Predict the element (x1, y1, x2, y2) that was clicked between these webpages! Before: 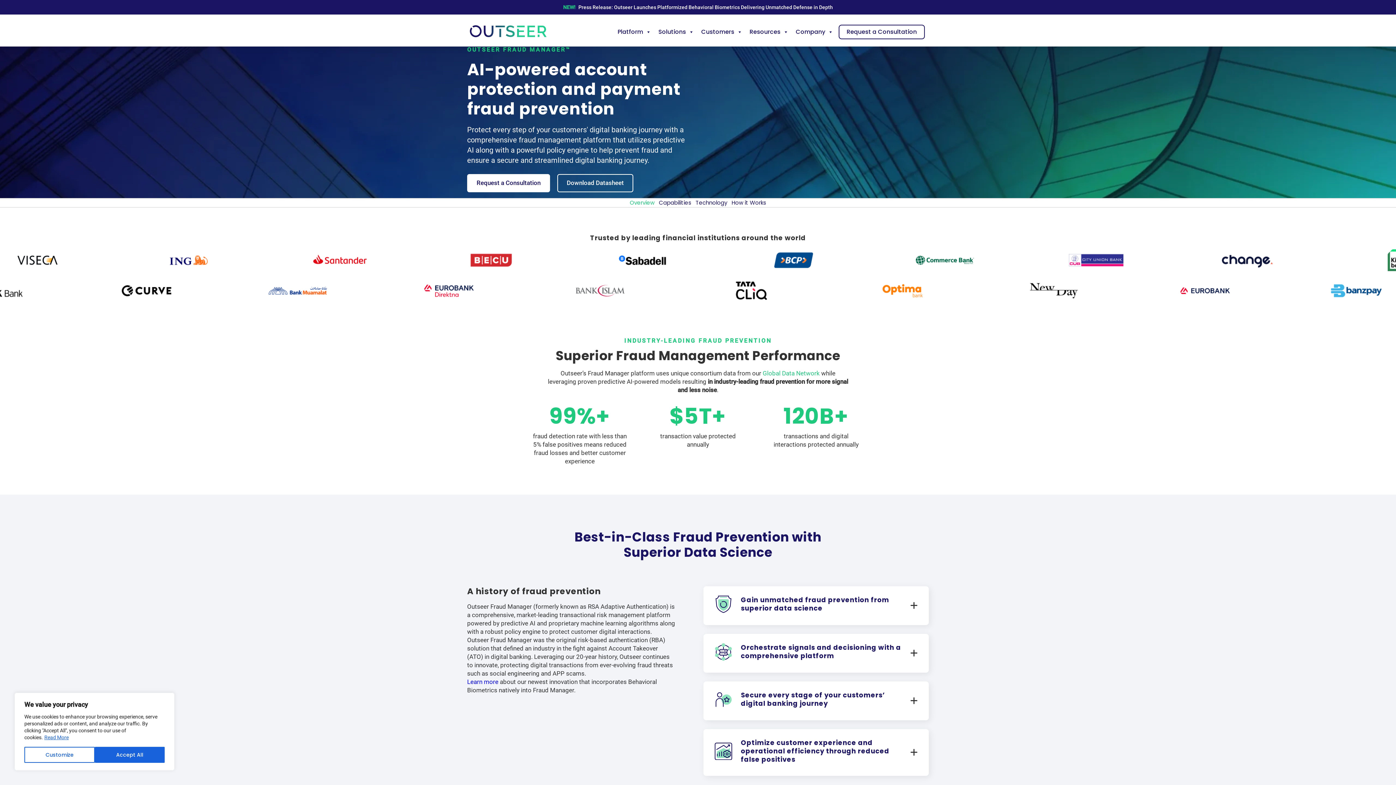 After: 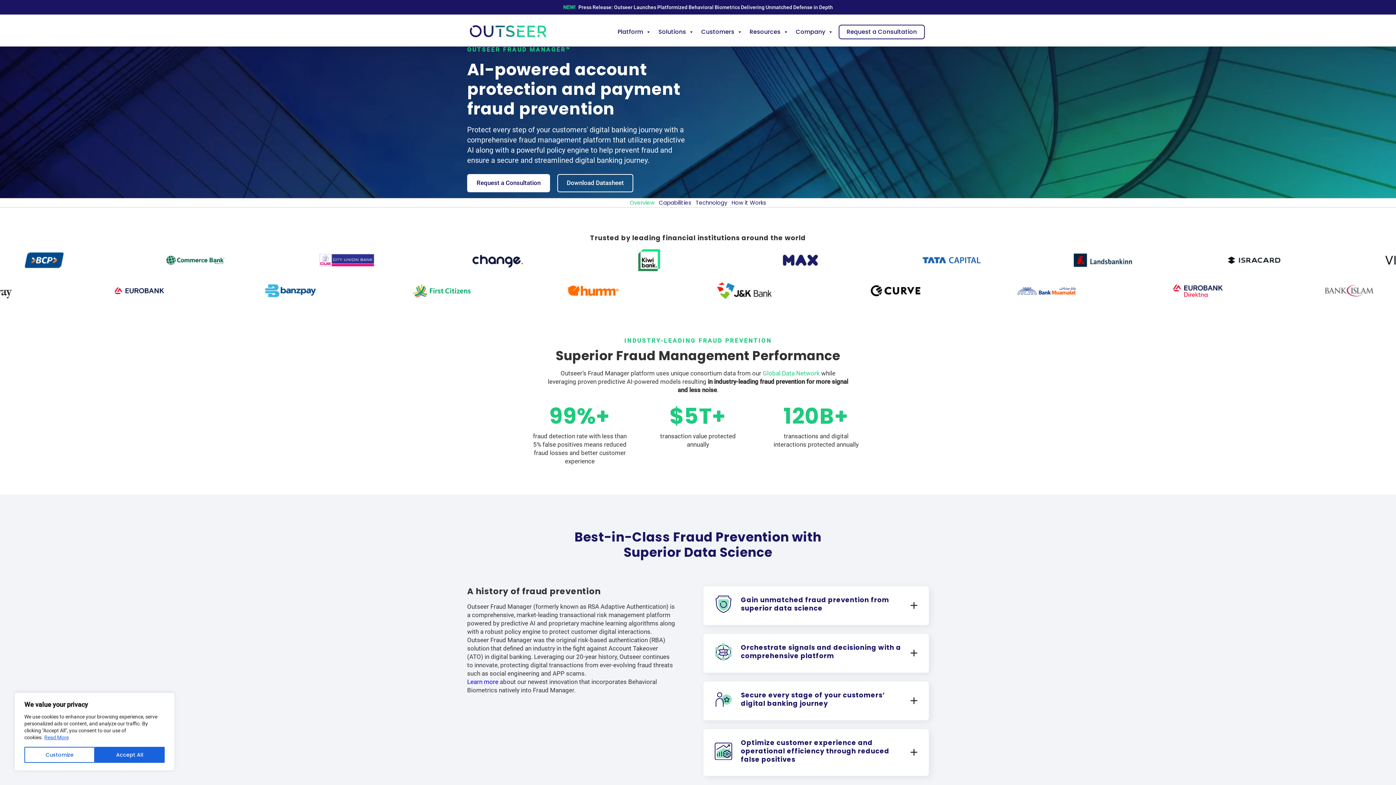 Action: label: Learn more bbox: (467, 678, 498, 685)